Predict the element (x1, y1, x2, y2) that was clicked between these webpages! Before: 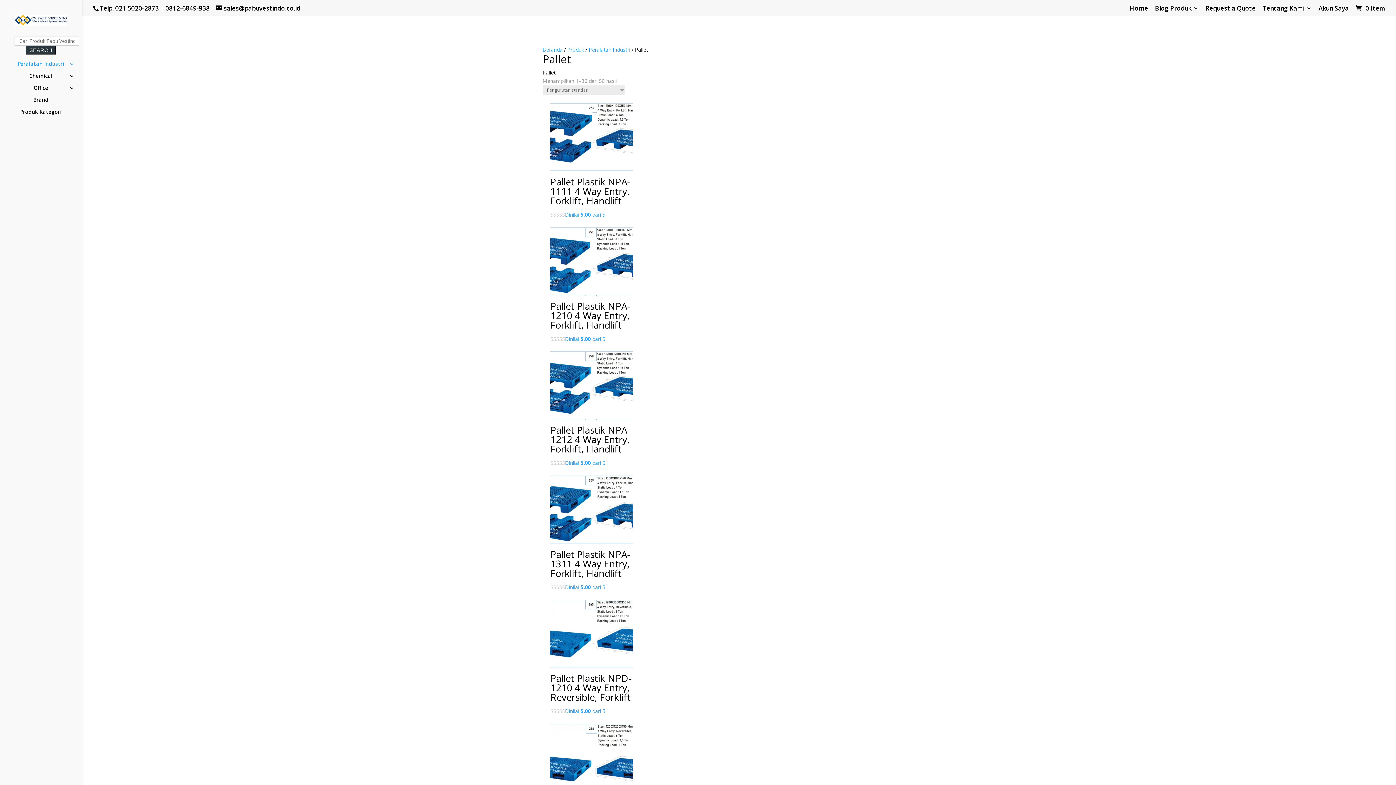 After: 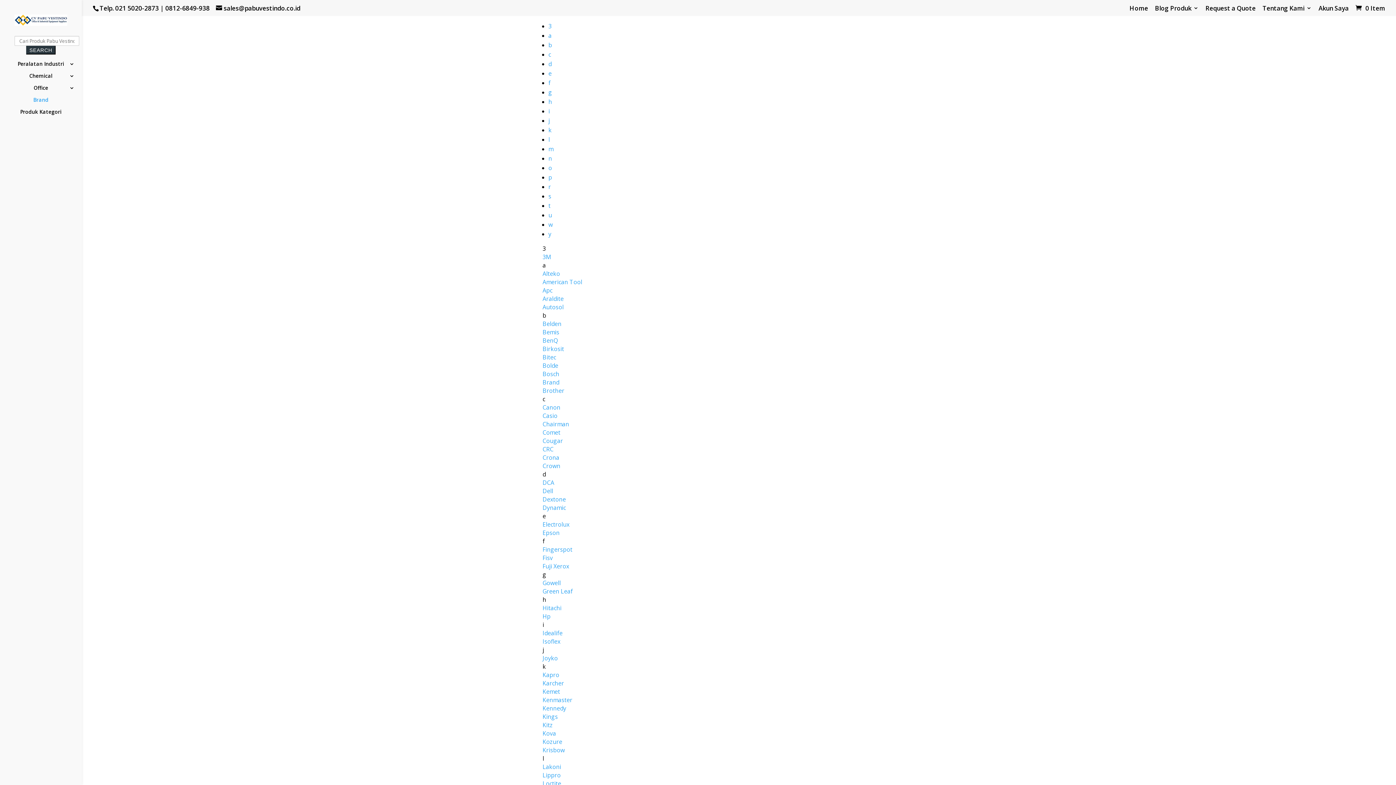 Action: bbox: (14, 97, 81, 109) label: Brand